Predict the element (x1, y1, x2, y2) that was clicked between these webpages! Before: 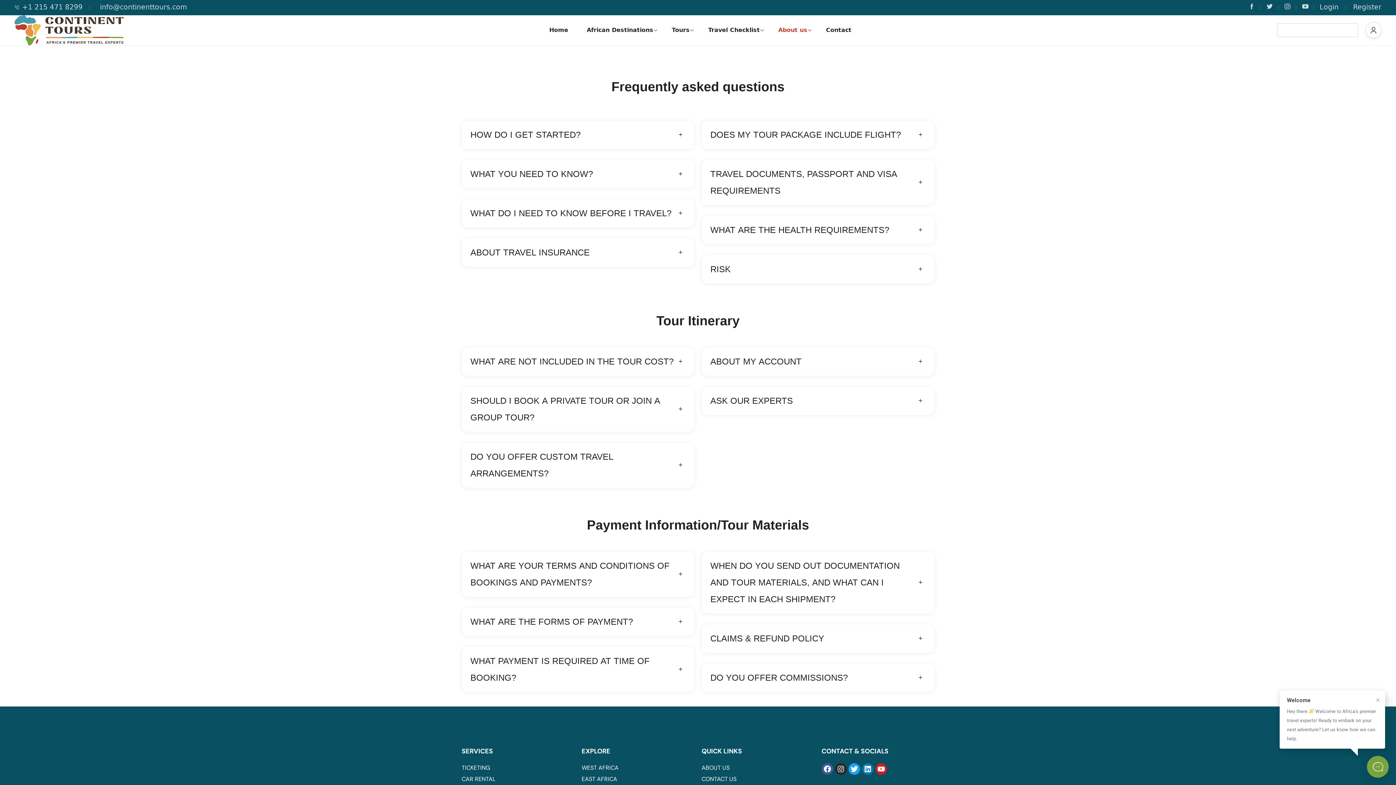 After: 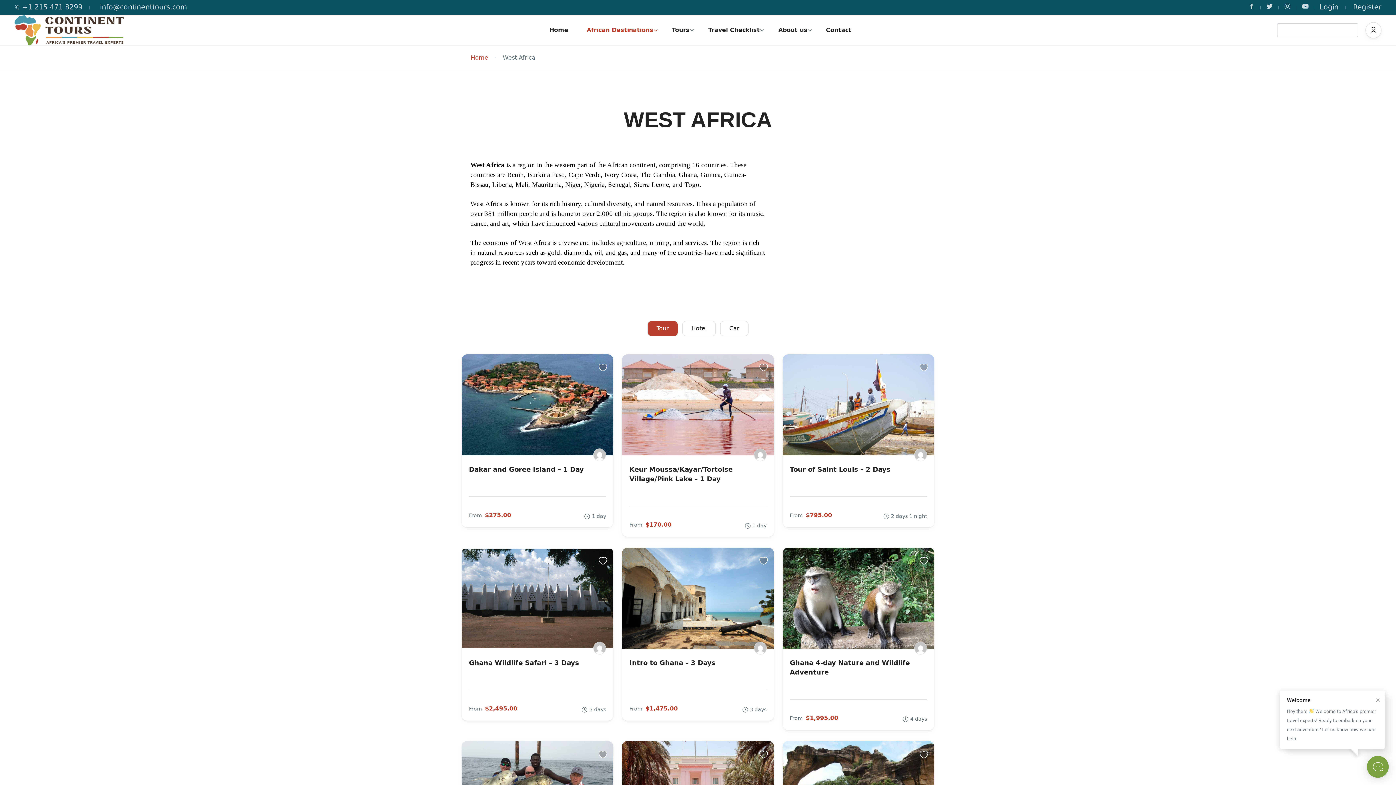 Action: bbox: (581, 764, 618, 771) label: WEST AFRICA